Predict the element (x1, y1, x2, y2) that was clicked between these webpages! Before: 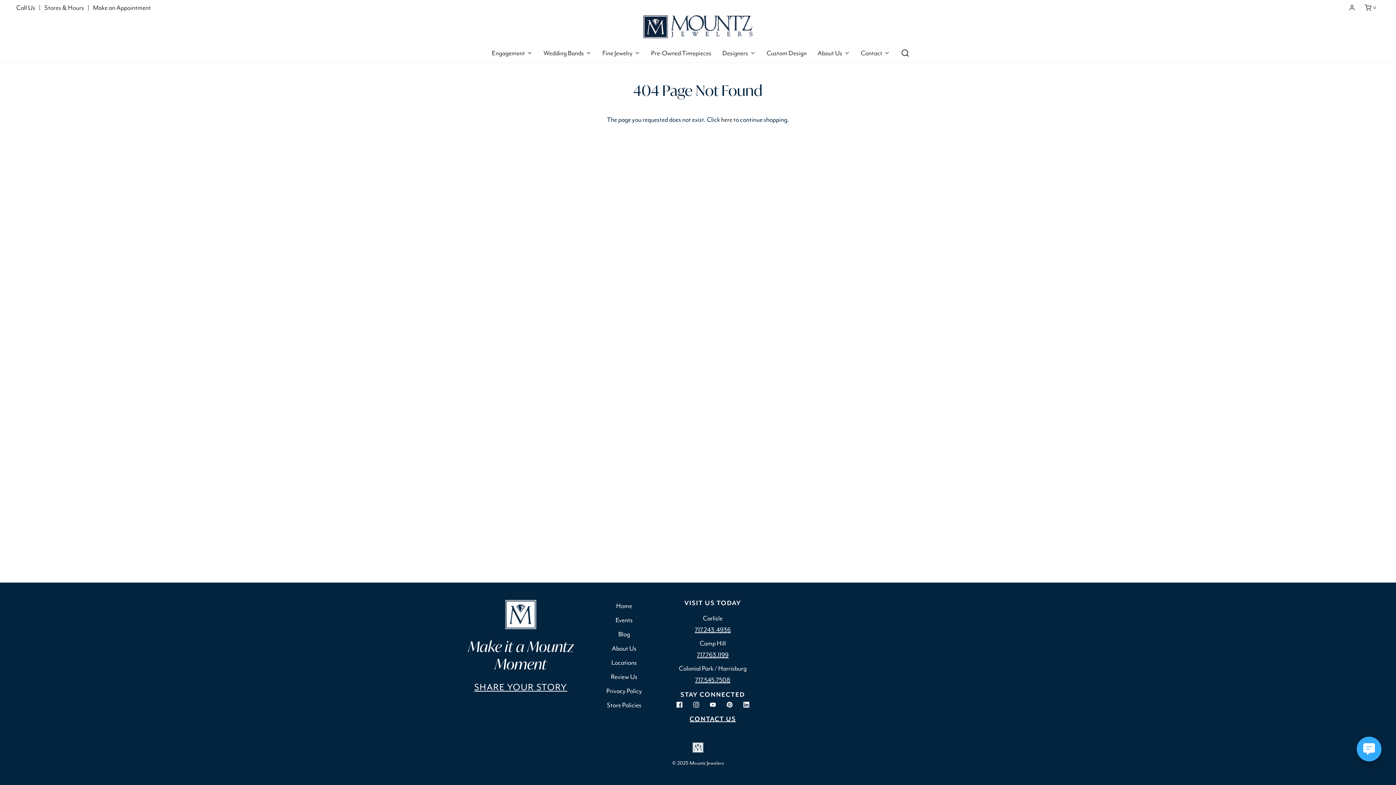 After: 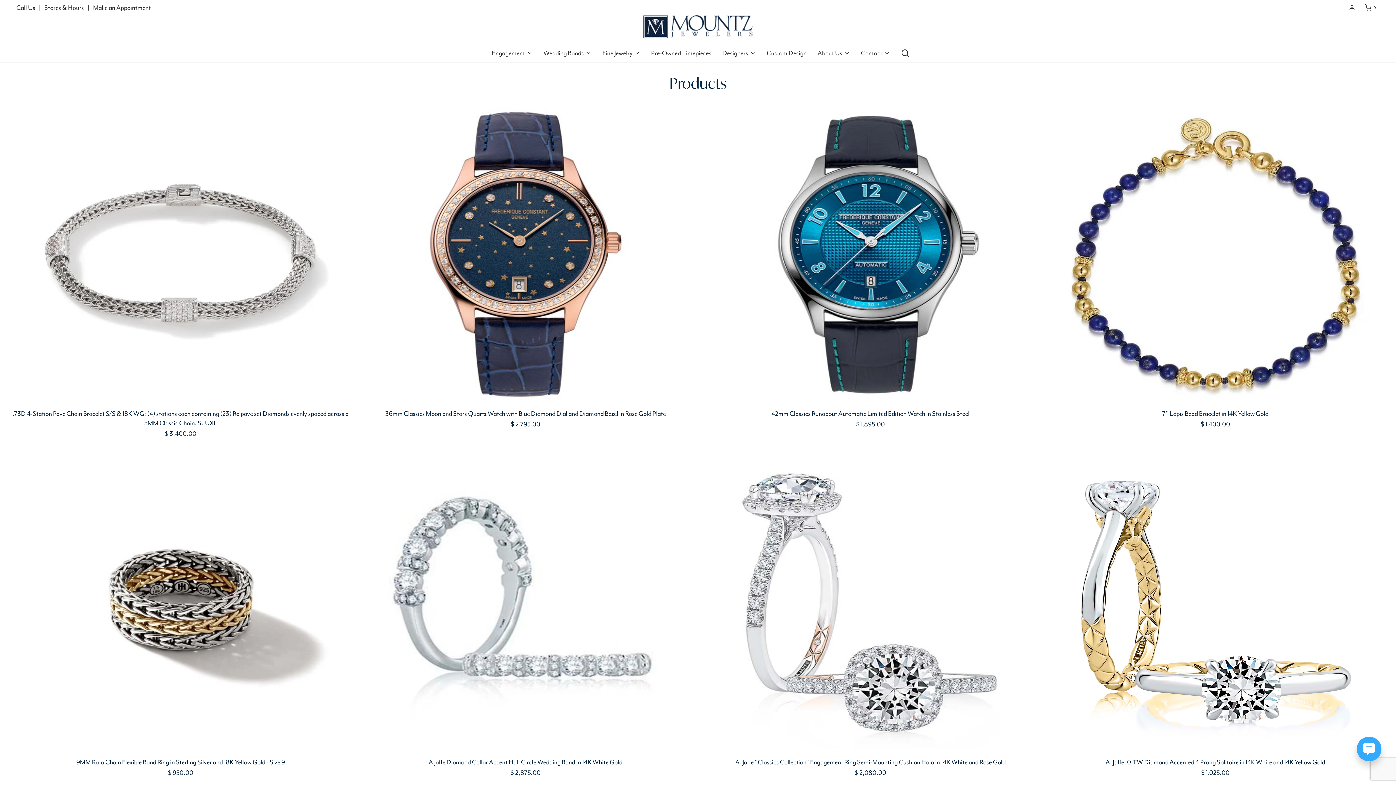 Action: label: here bbox: (721, 115, 732, 123)